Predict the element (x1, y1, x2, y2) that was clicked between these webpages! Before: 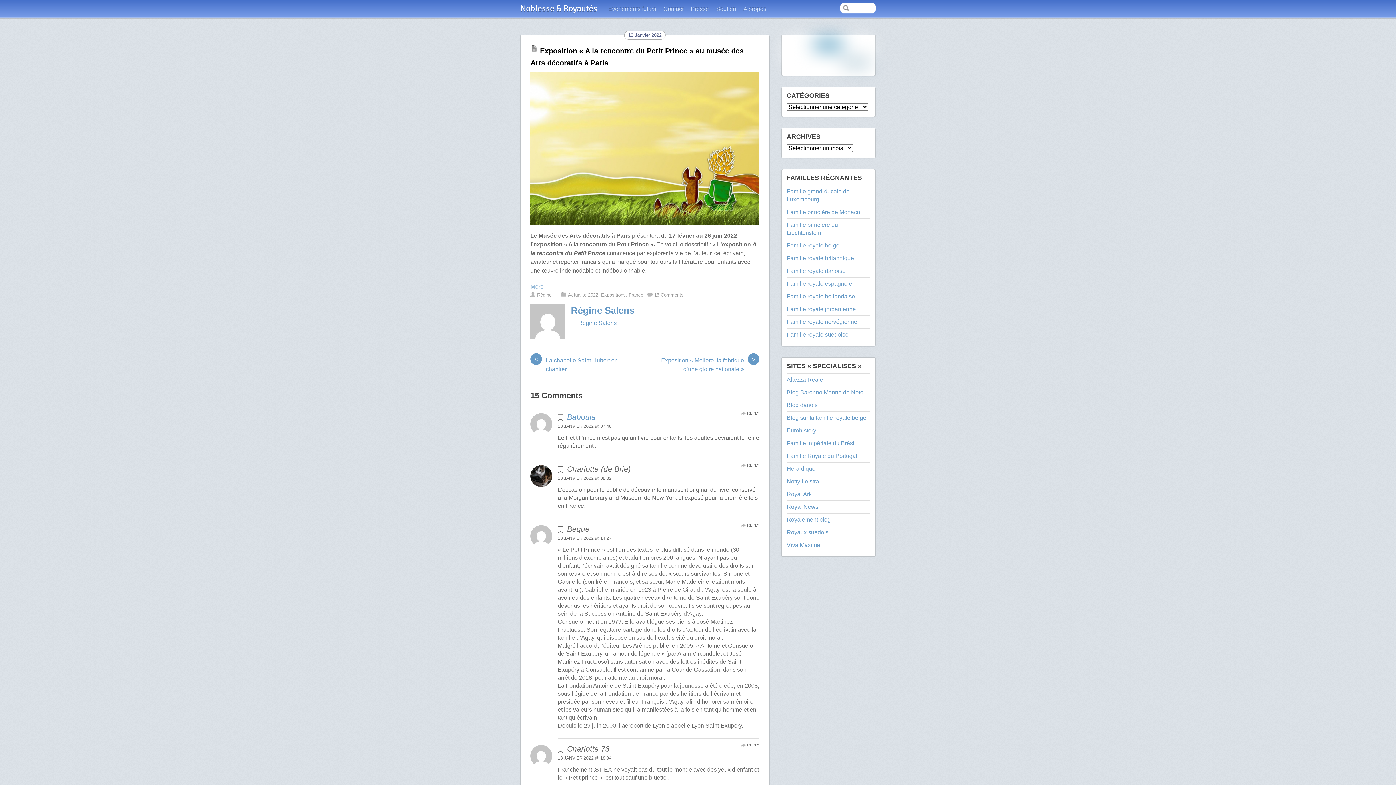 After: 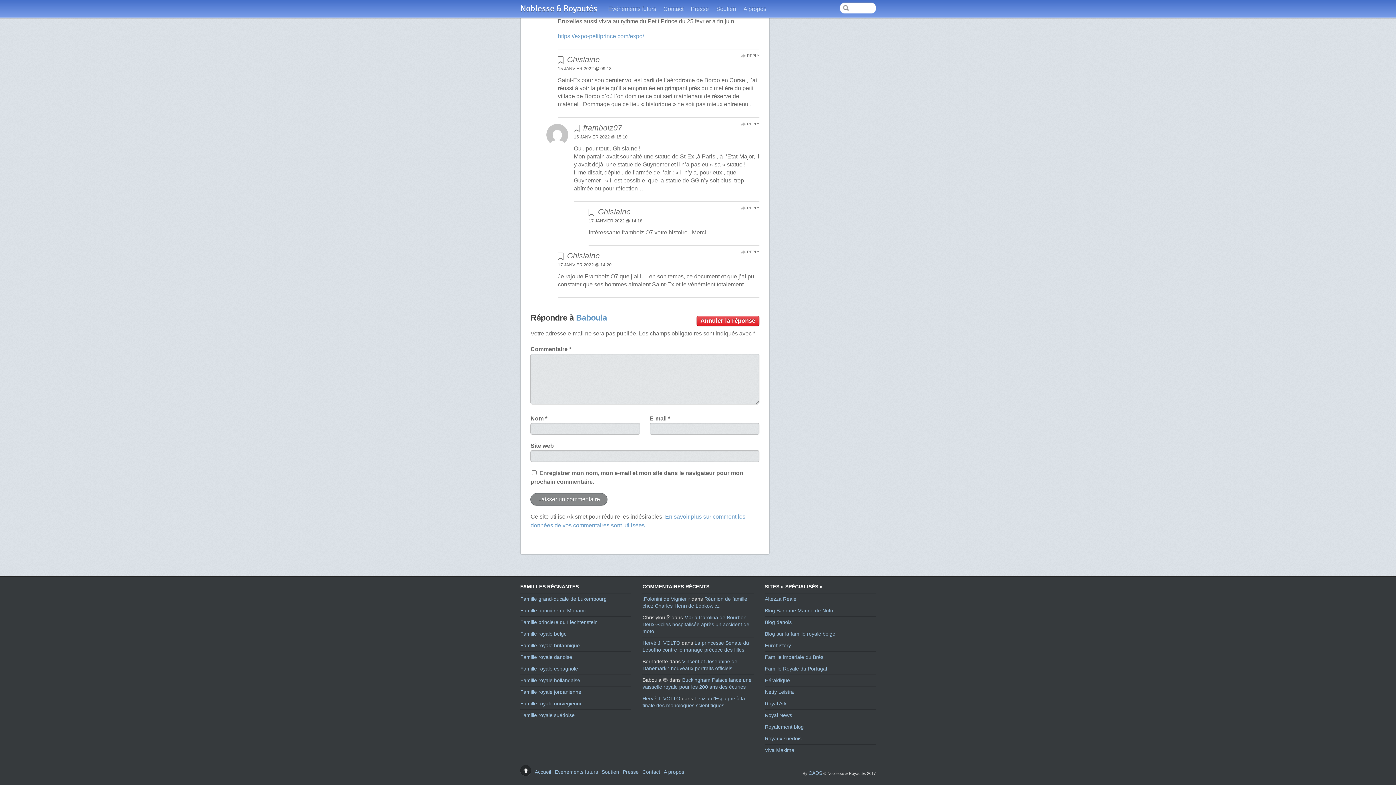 Action: label: Répondre à Baboula bbox: (740, 411, 759, 416)